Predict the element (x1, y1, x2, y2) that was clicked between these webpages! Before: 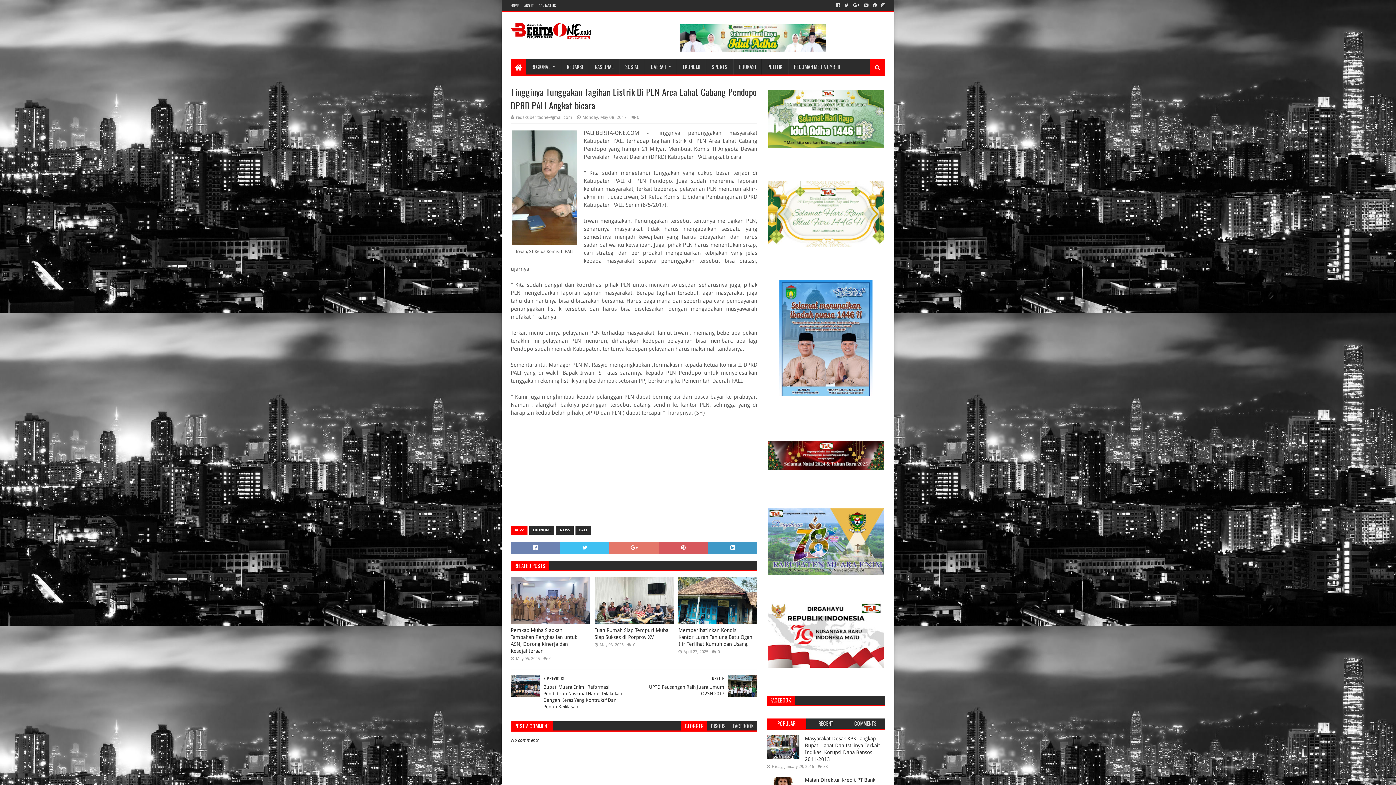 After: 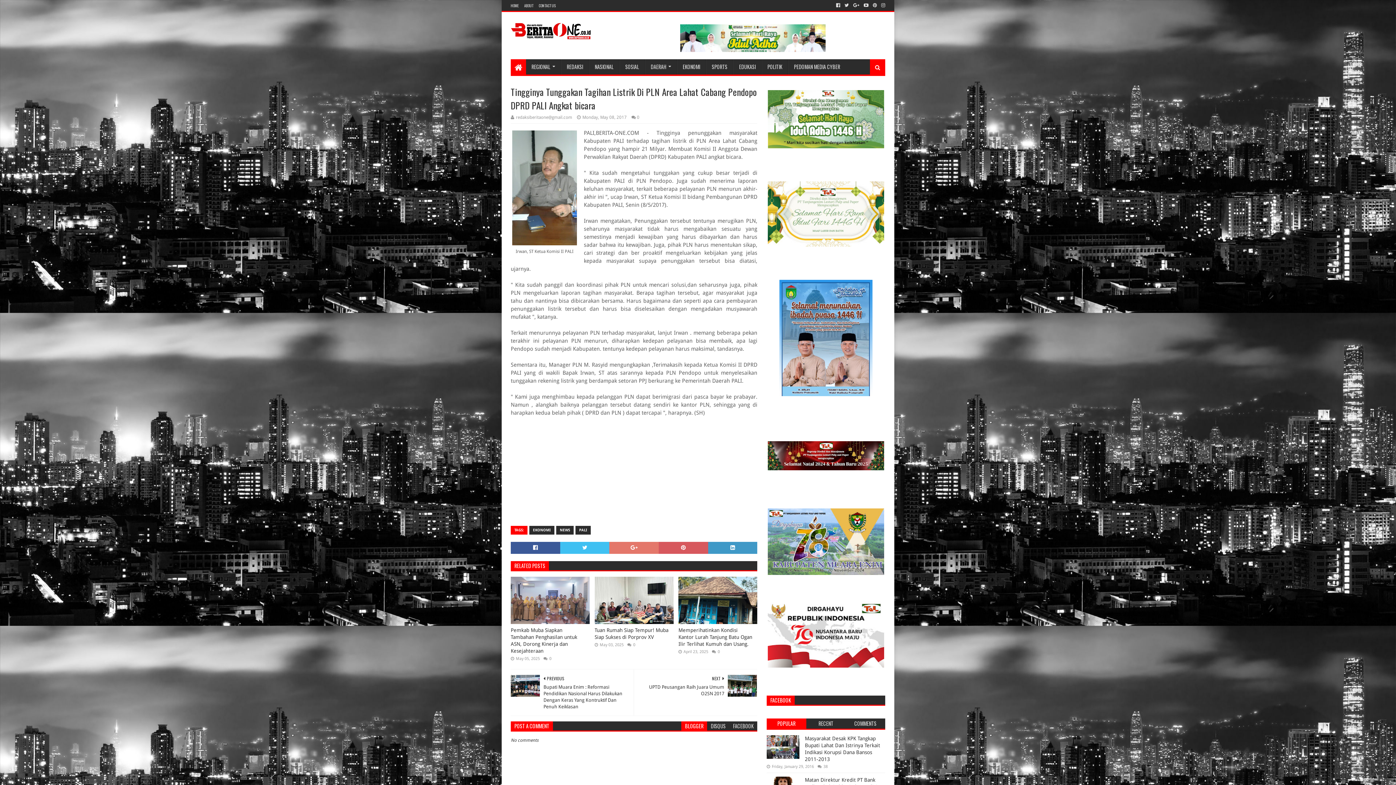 Action: bbox: (510, 542, 560, 554)